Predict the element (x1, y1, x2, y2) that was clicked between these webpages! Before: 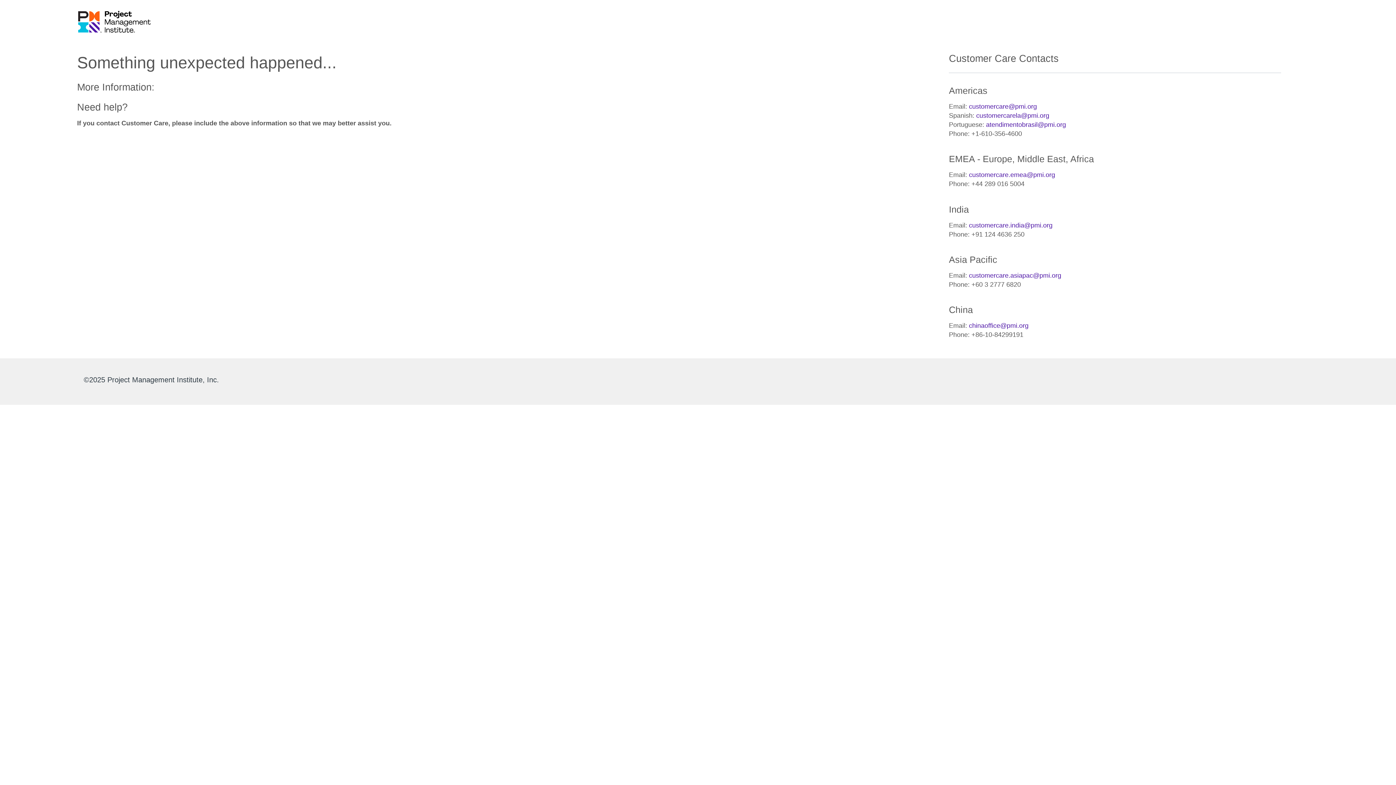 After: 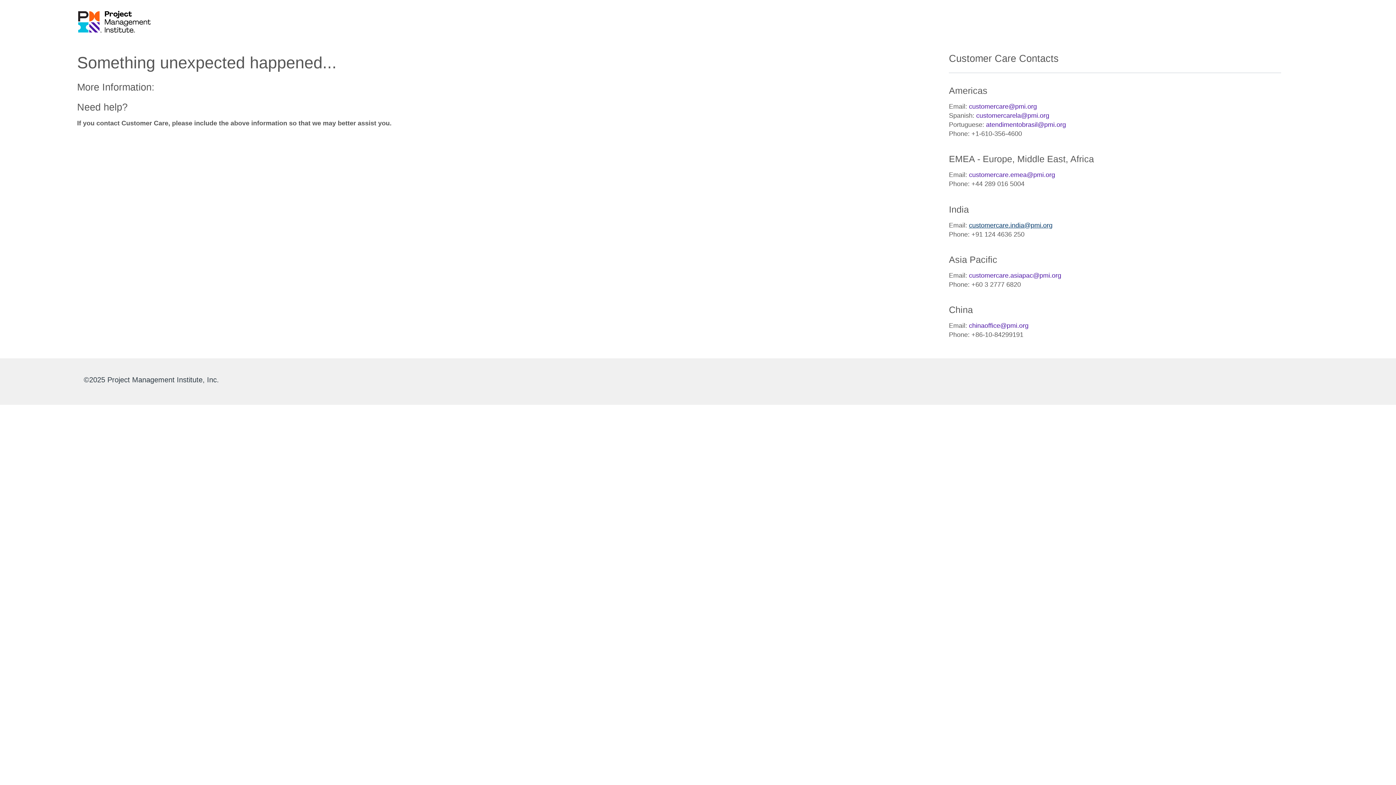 Action: label: customercare.india@pmi.org bbox: (969, 221, 1052, 228)